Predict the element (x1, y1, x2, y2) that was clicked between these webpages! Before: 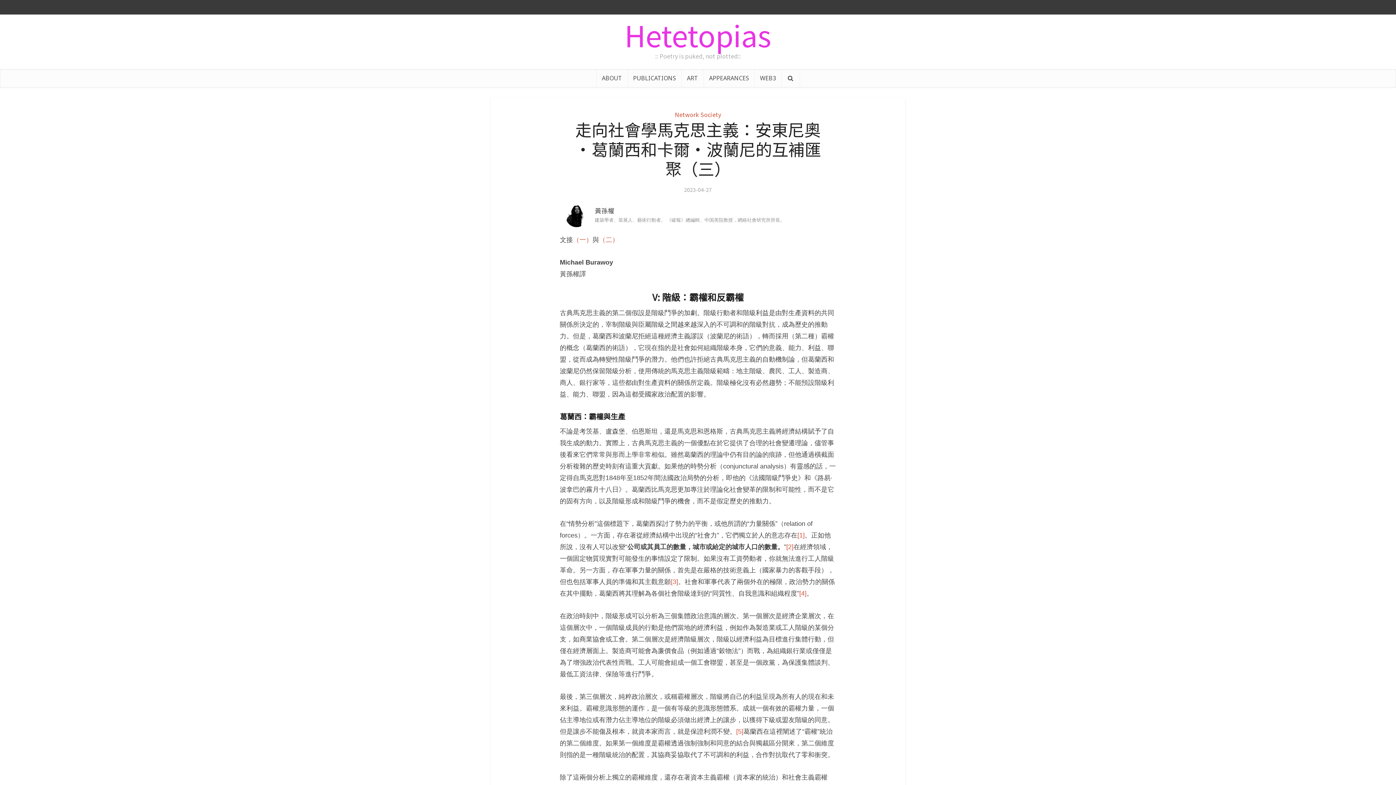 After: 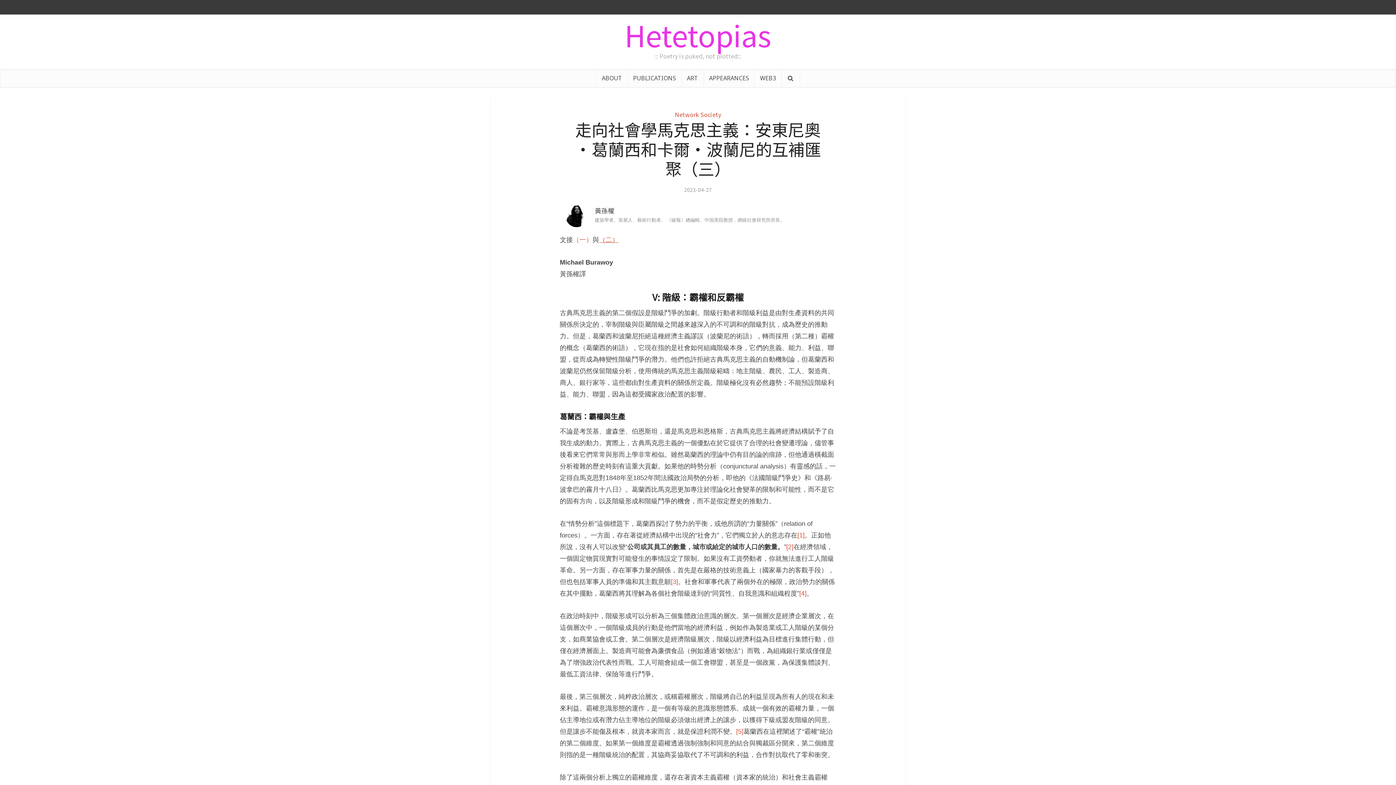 Action: label: （二） bbox: (599, 236, 618, 243)